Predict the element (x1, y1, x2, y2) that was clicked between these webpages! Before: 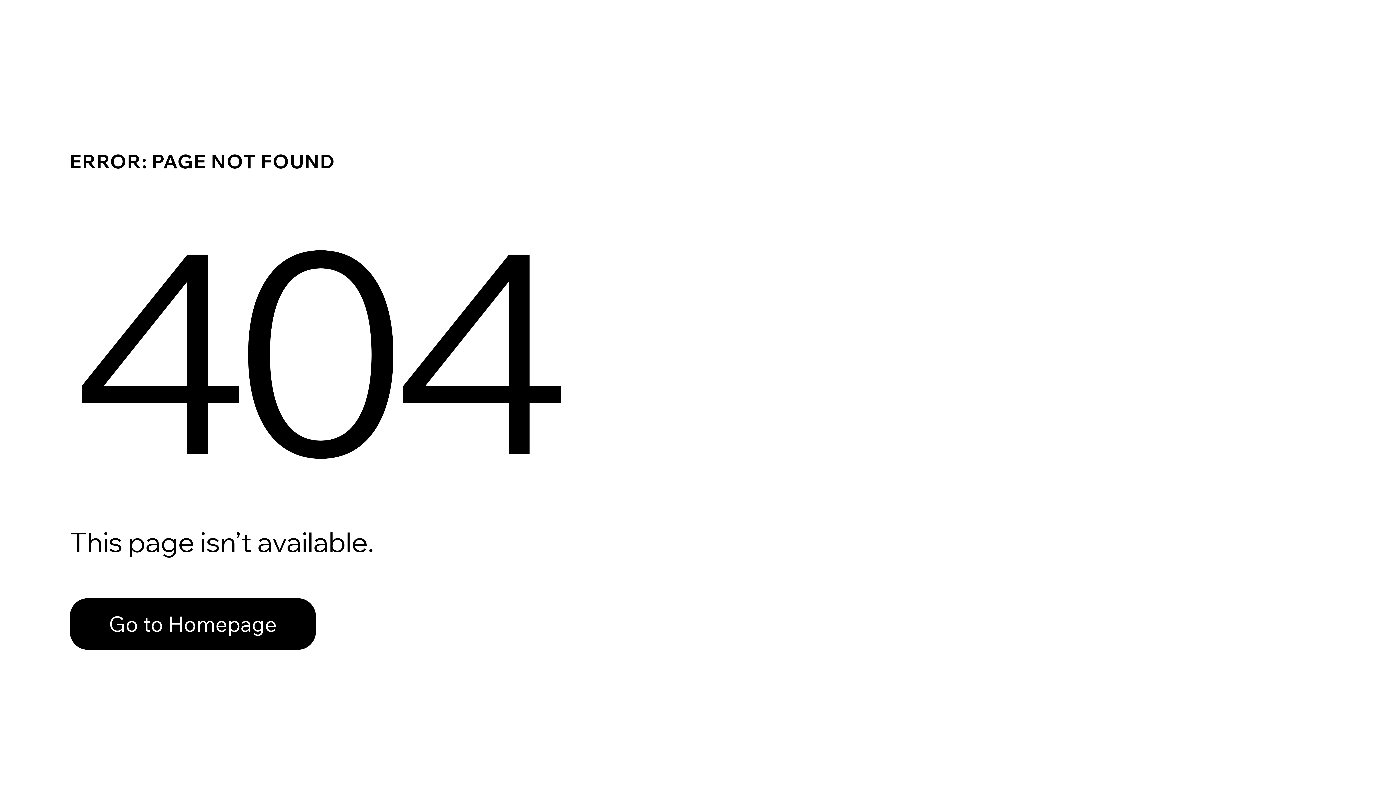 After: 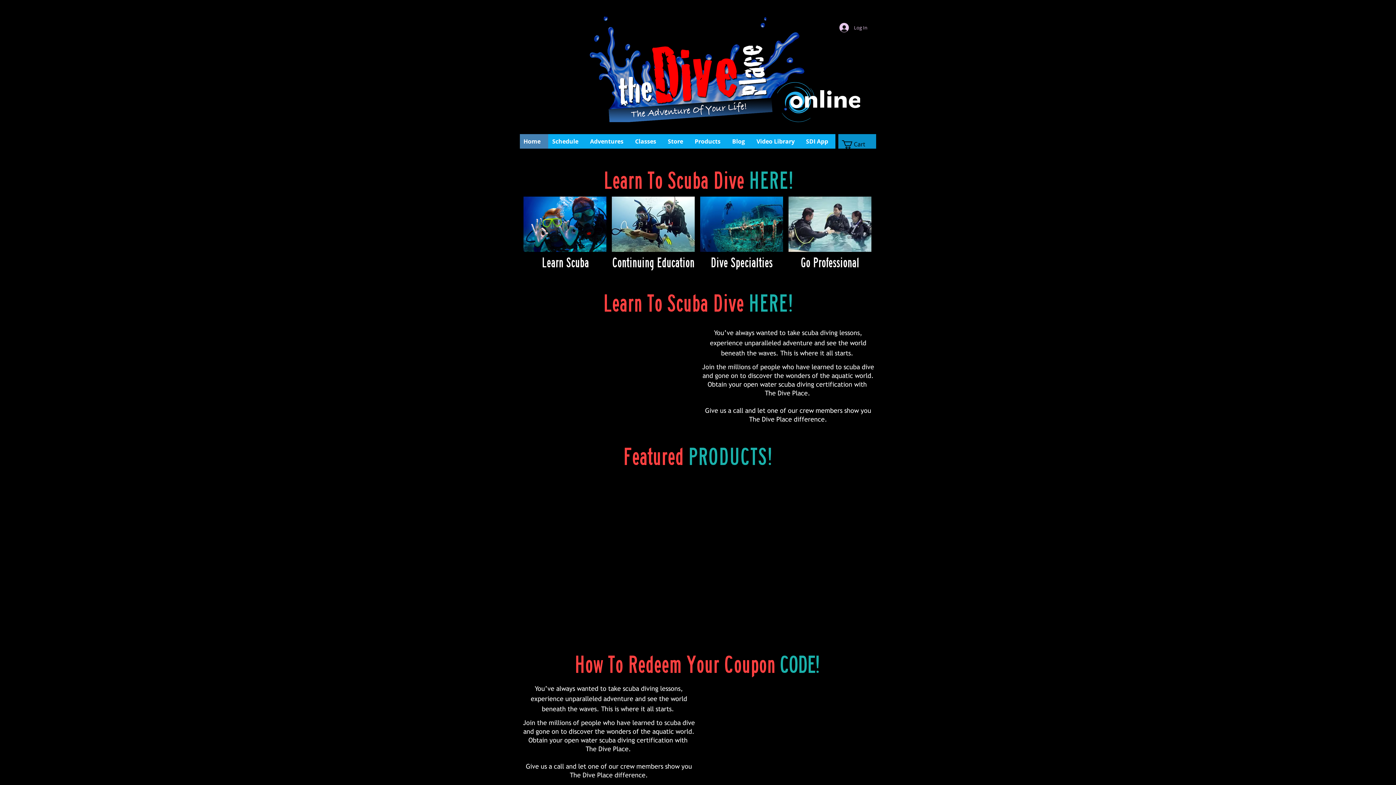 Action: bbox: (69, 582, 768, 659) label: Go to Homepage